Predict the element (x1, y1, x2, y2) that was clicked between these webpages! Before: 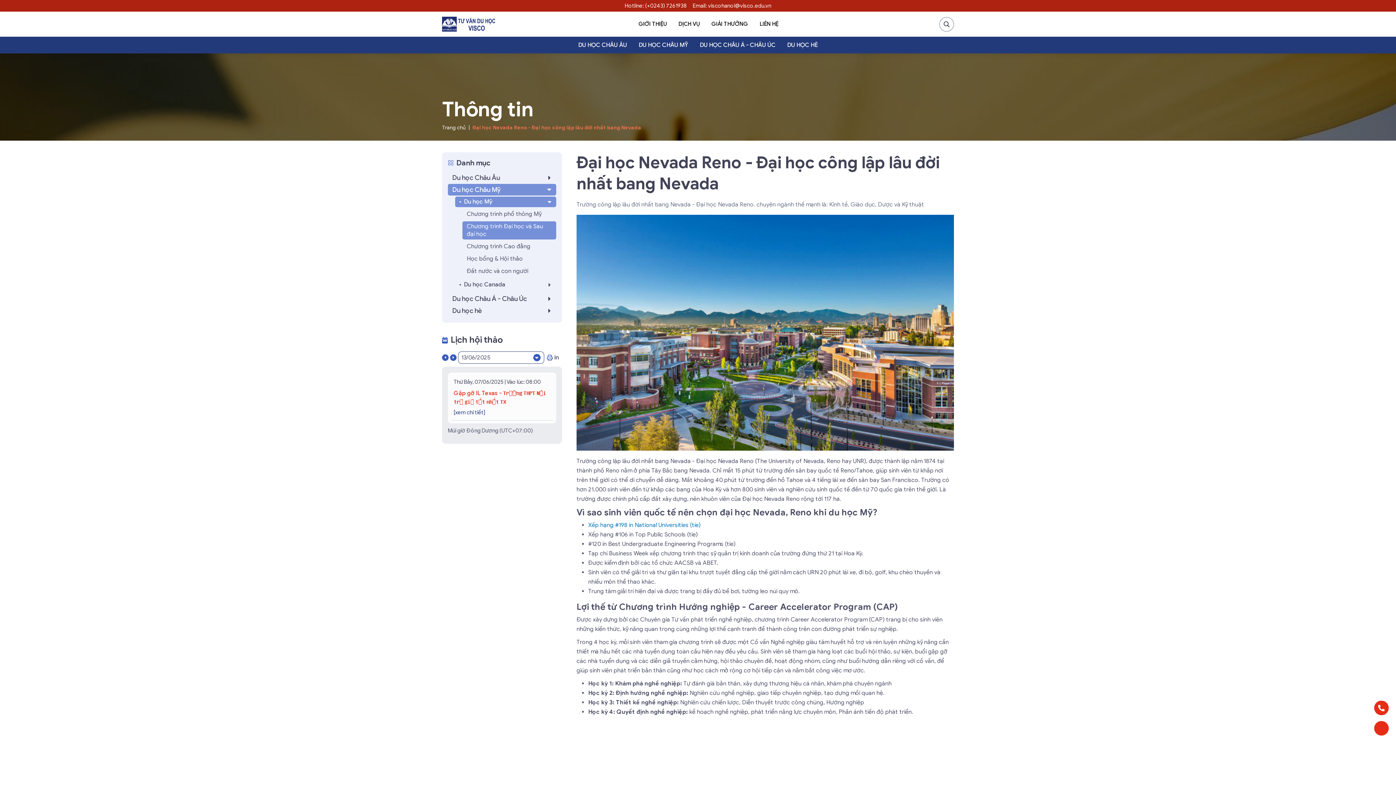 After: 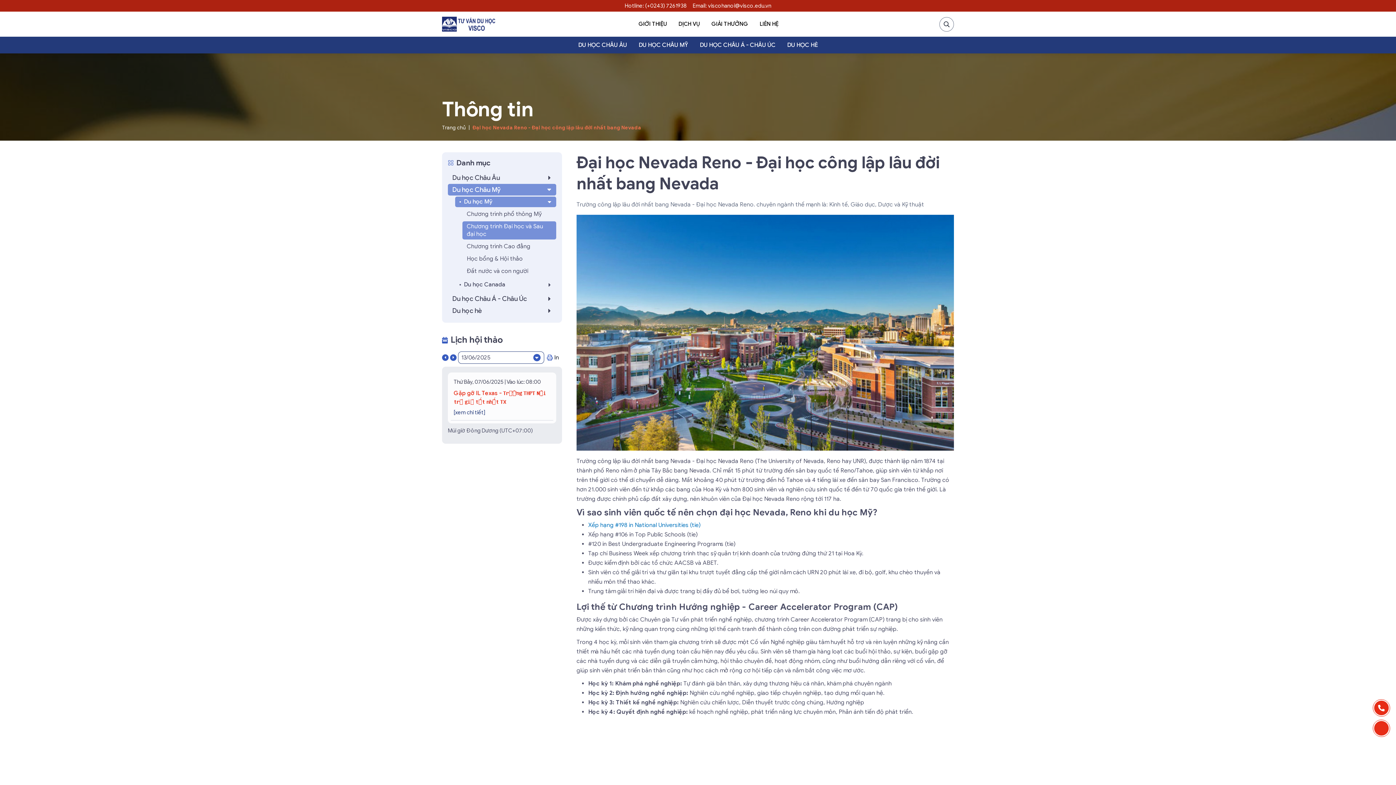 Action: label: Email: viscohanoi@visco.edu.vn bbox: (690, 0, 774, 11)